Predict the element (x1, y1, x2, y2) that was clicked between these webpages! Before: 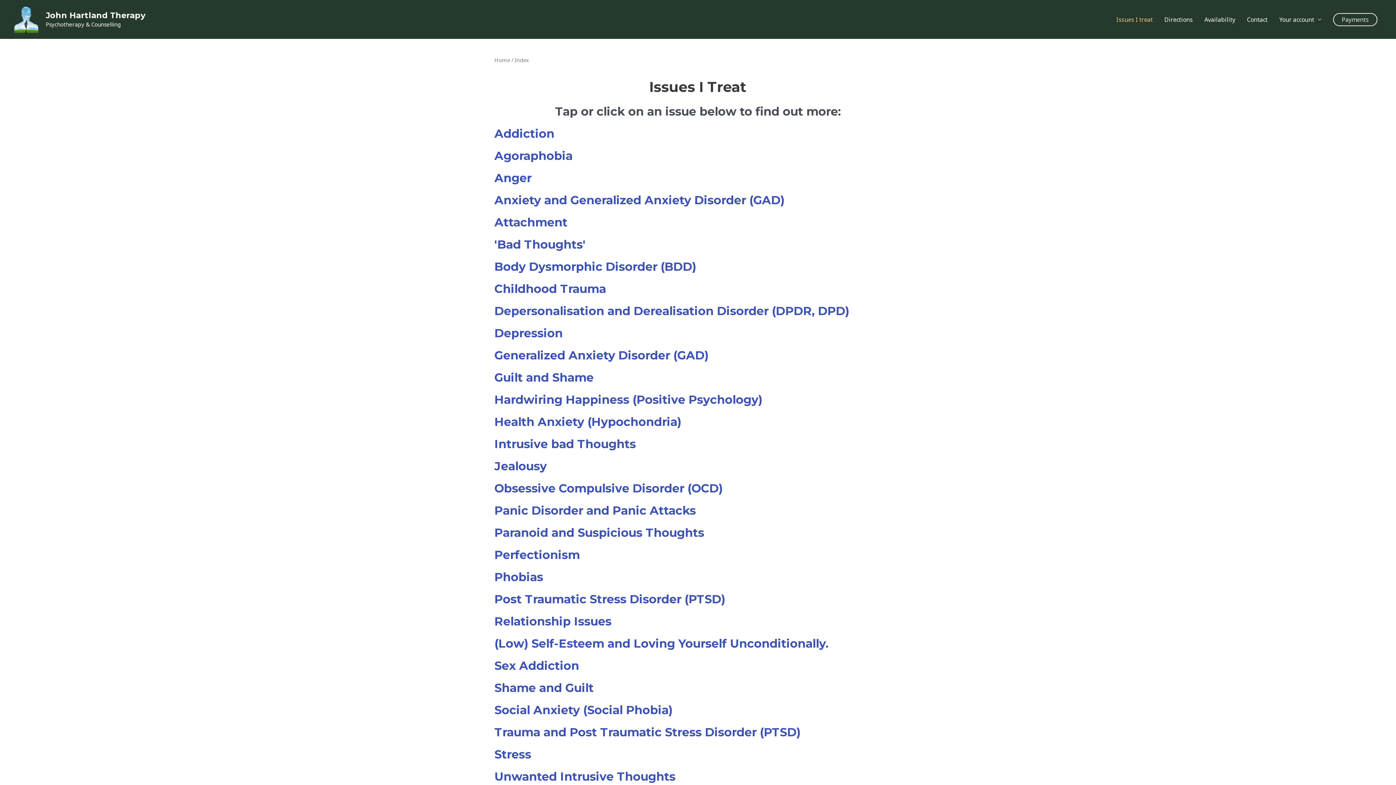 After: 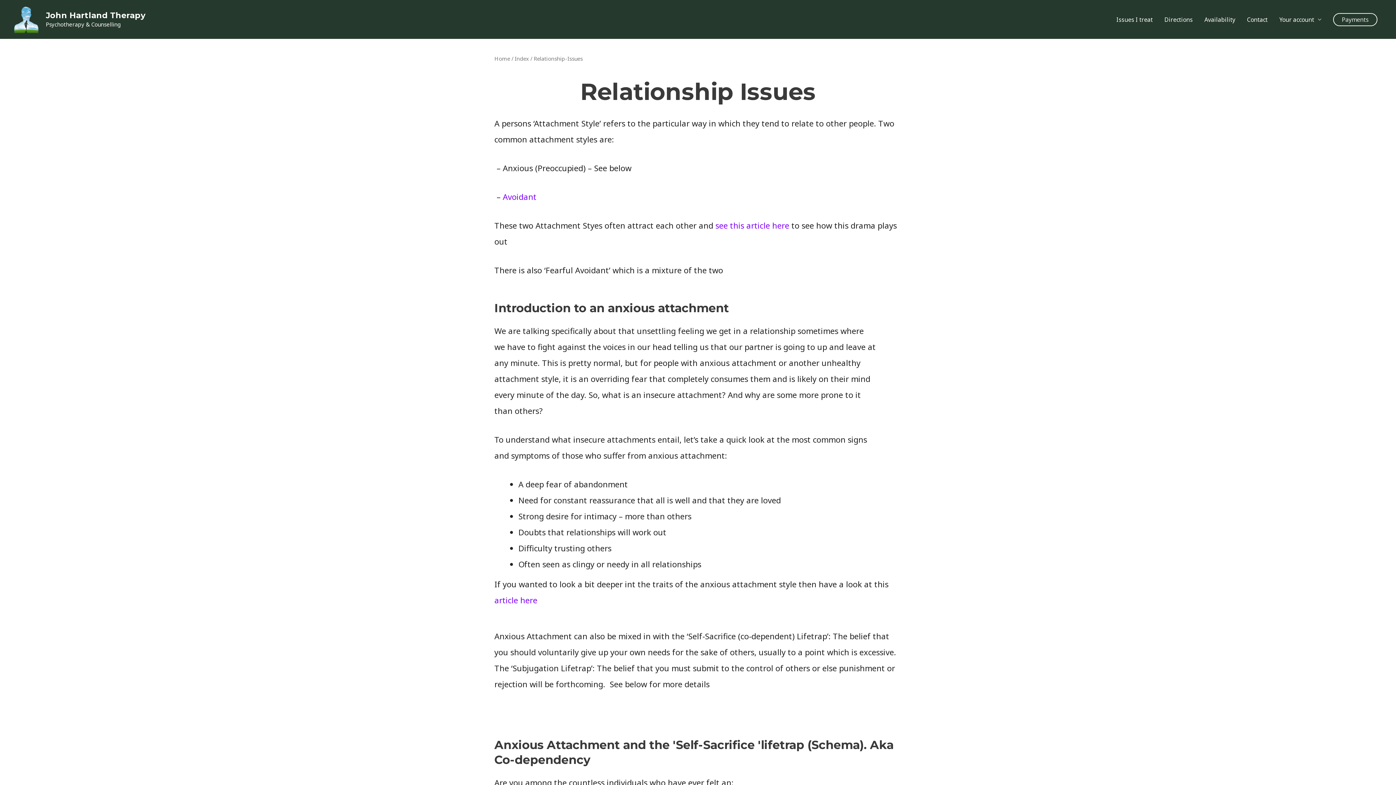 Action: label: Relationship Issues bbox: (494, 614, 611, 628)